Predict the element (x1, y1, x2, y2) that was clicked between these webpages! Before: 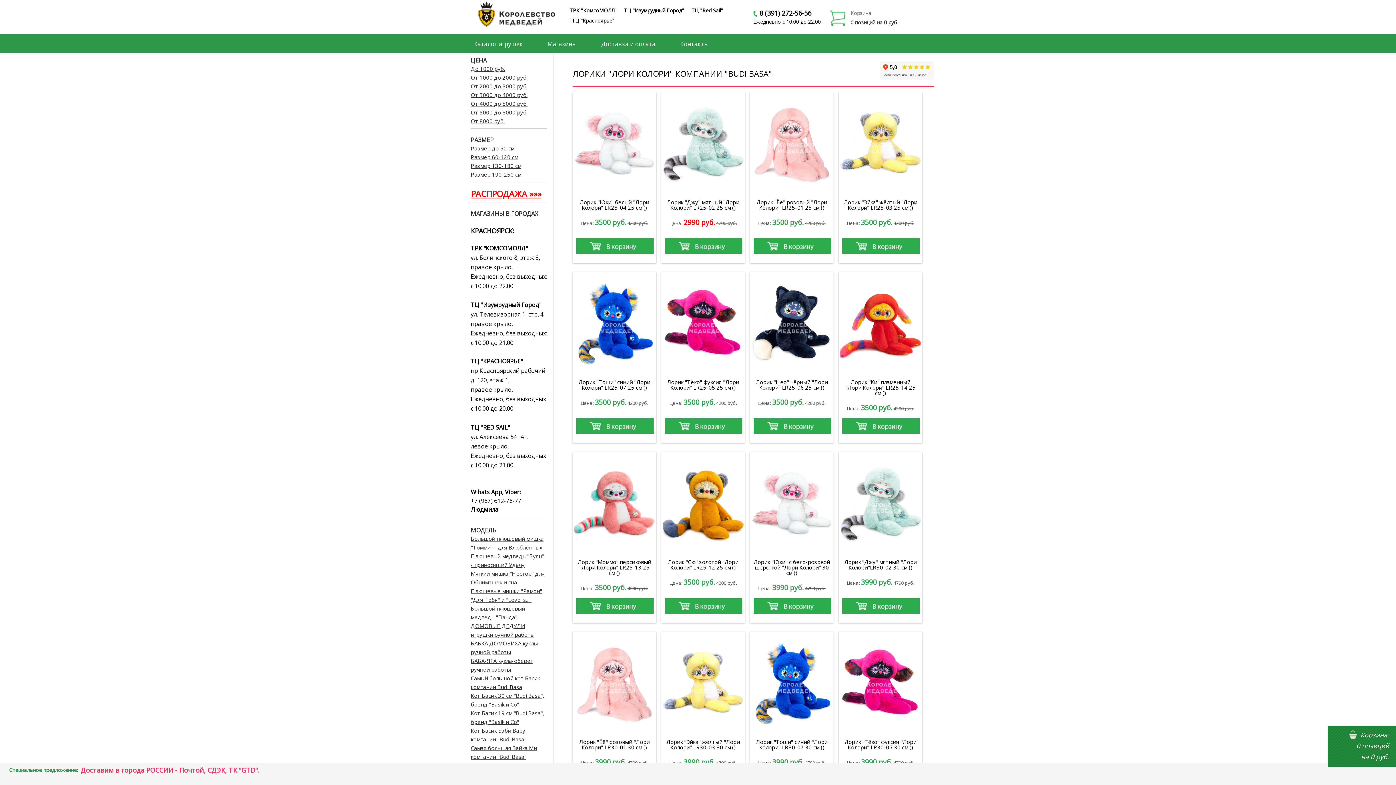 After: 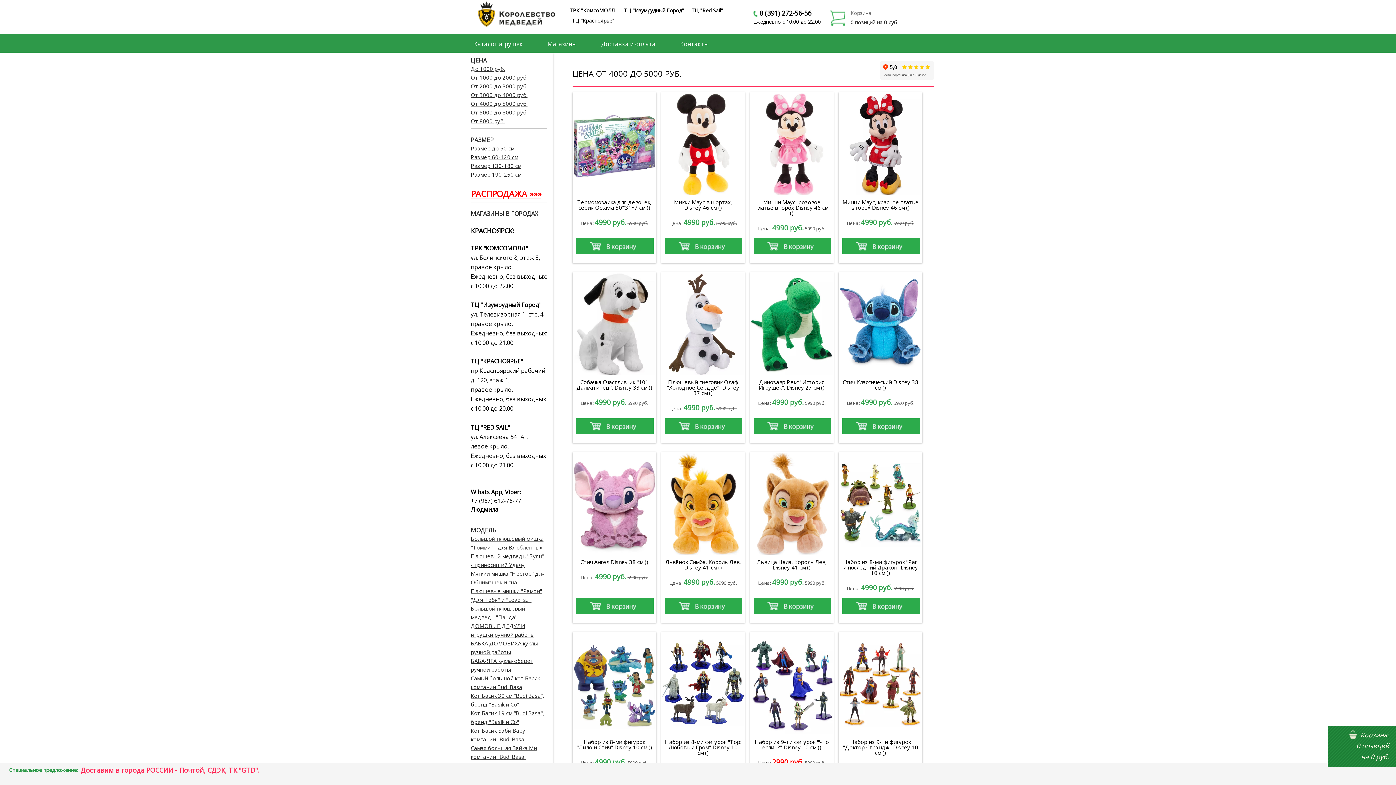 Action: label: От 4000 до 5000 руб. bbox: (470, 100, 527, 107)